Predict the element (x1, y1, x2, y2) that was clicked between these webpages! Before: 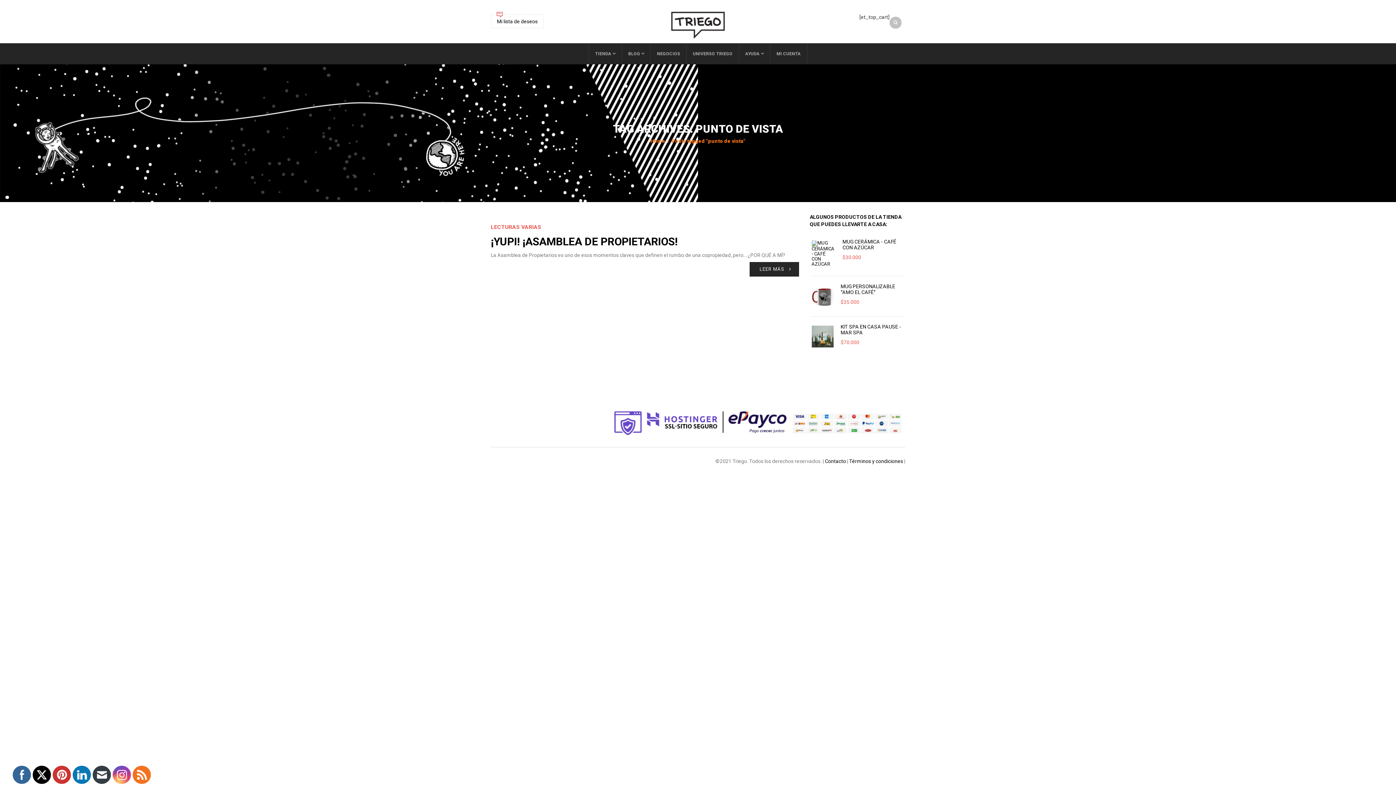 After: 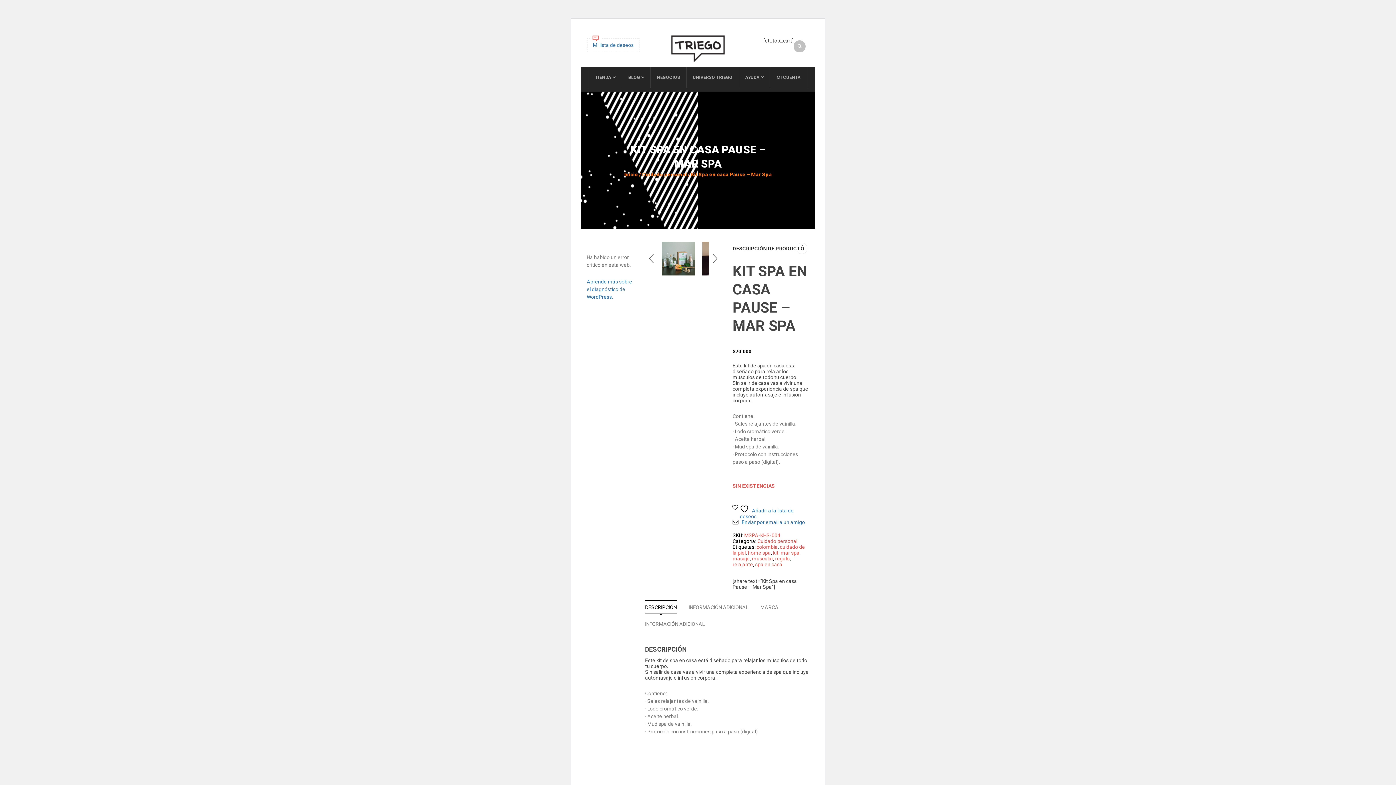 Action: bbox: (810, 324, 835, 349)